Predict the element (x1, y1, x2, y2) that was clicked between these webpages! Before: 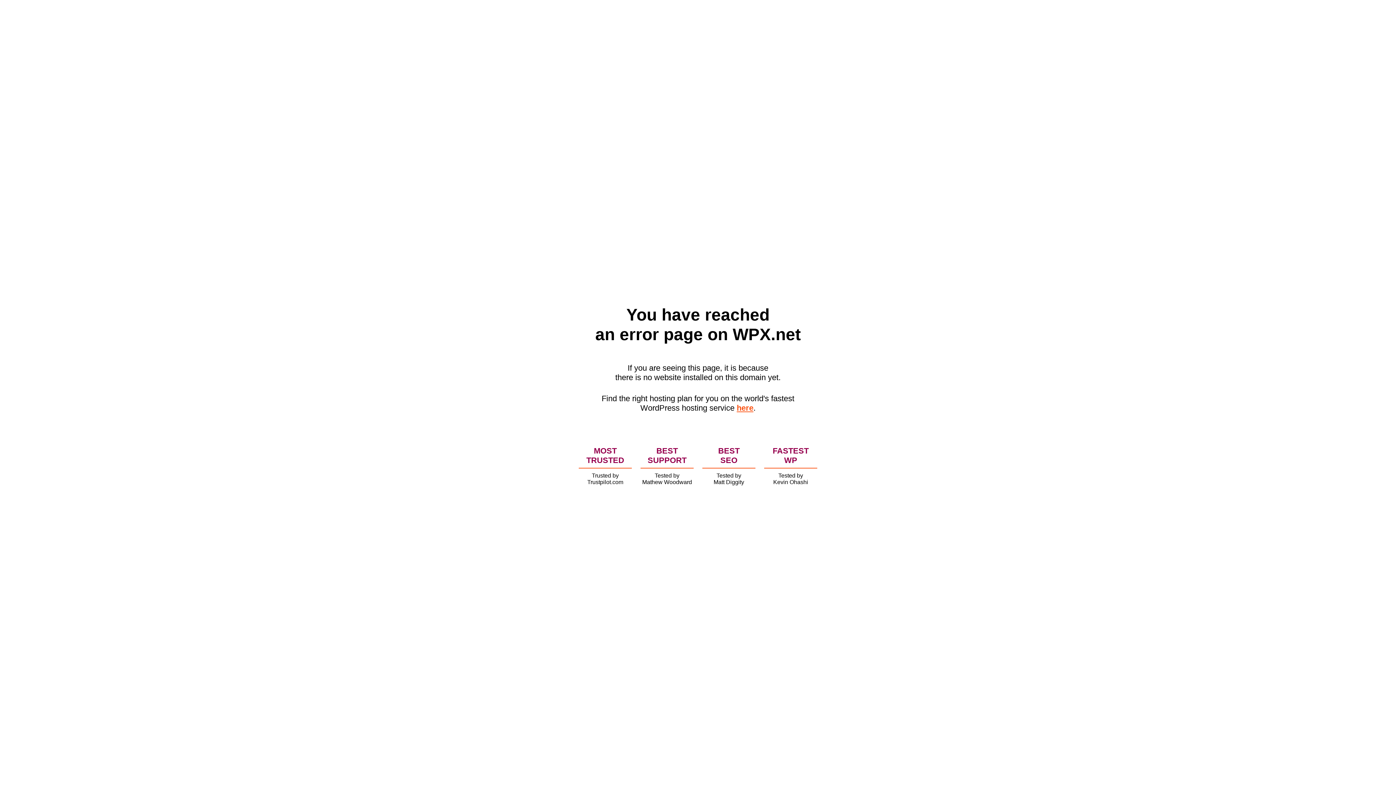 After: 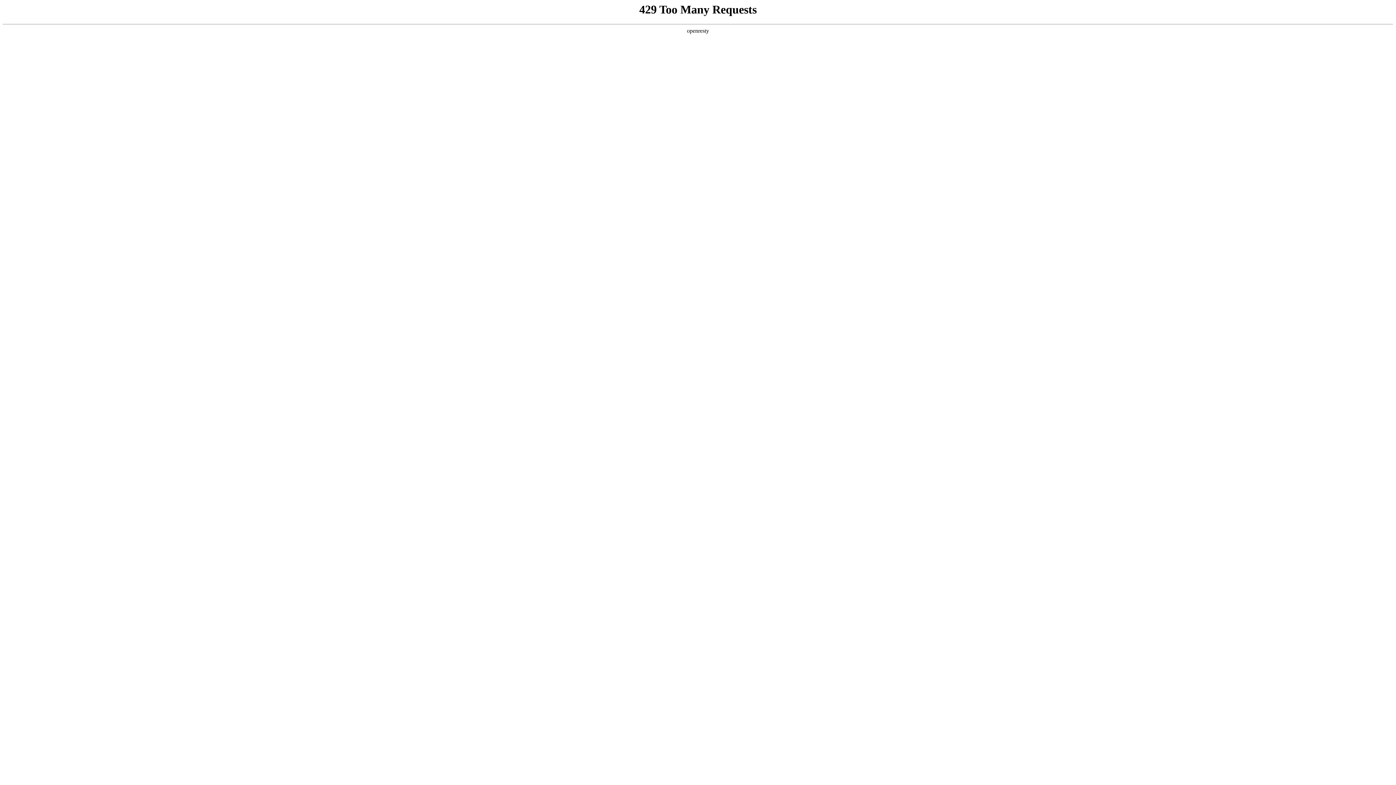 Action: label: here bbox: (736, 403, 753, 412)